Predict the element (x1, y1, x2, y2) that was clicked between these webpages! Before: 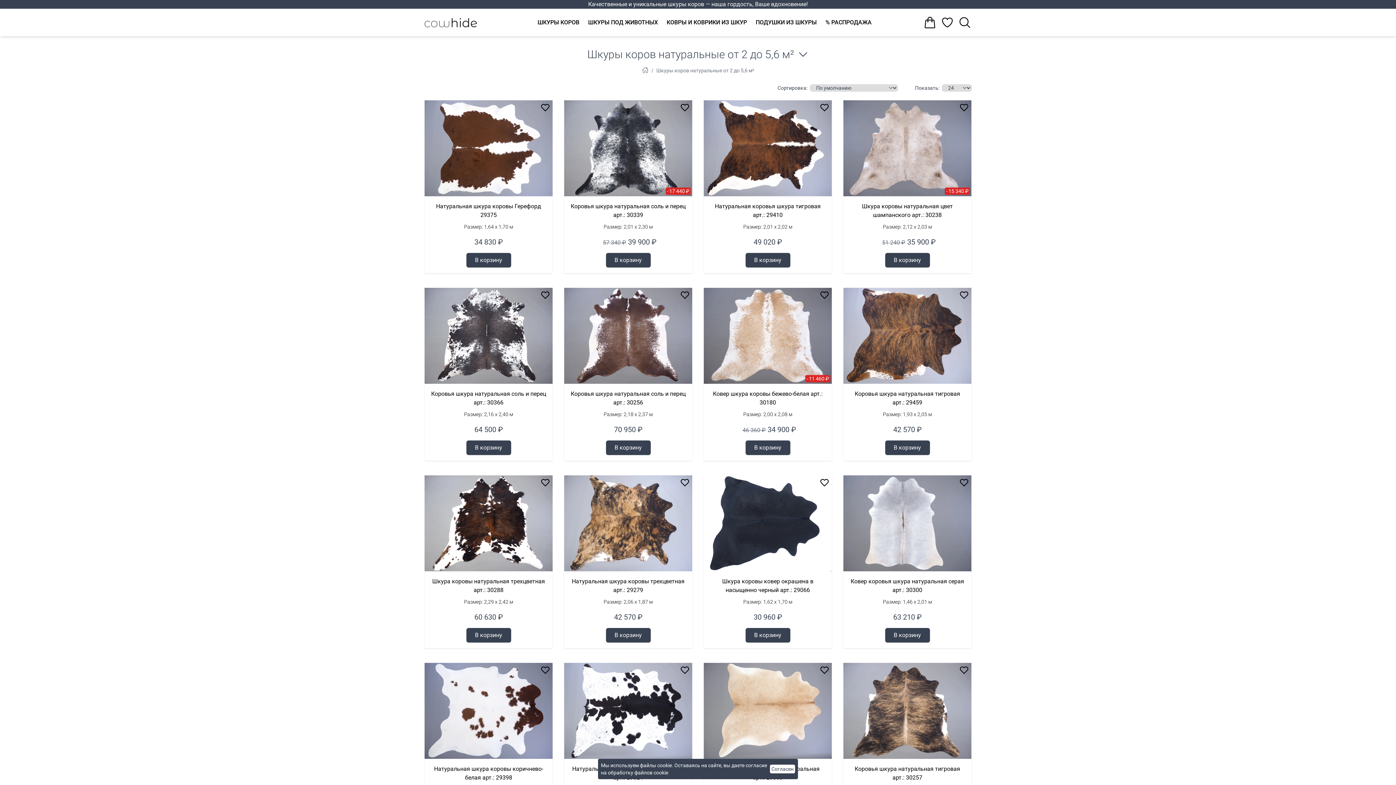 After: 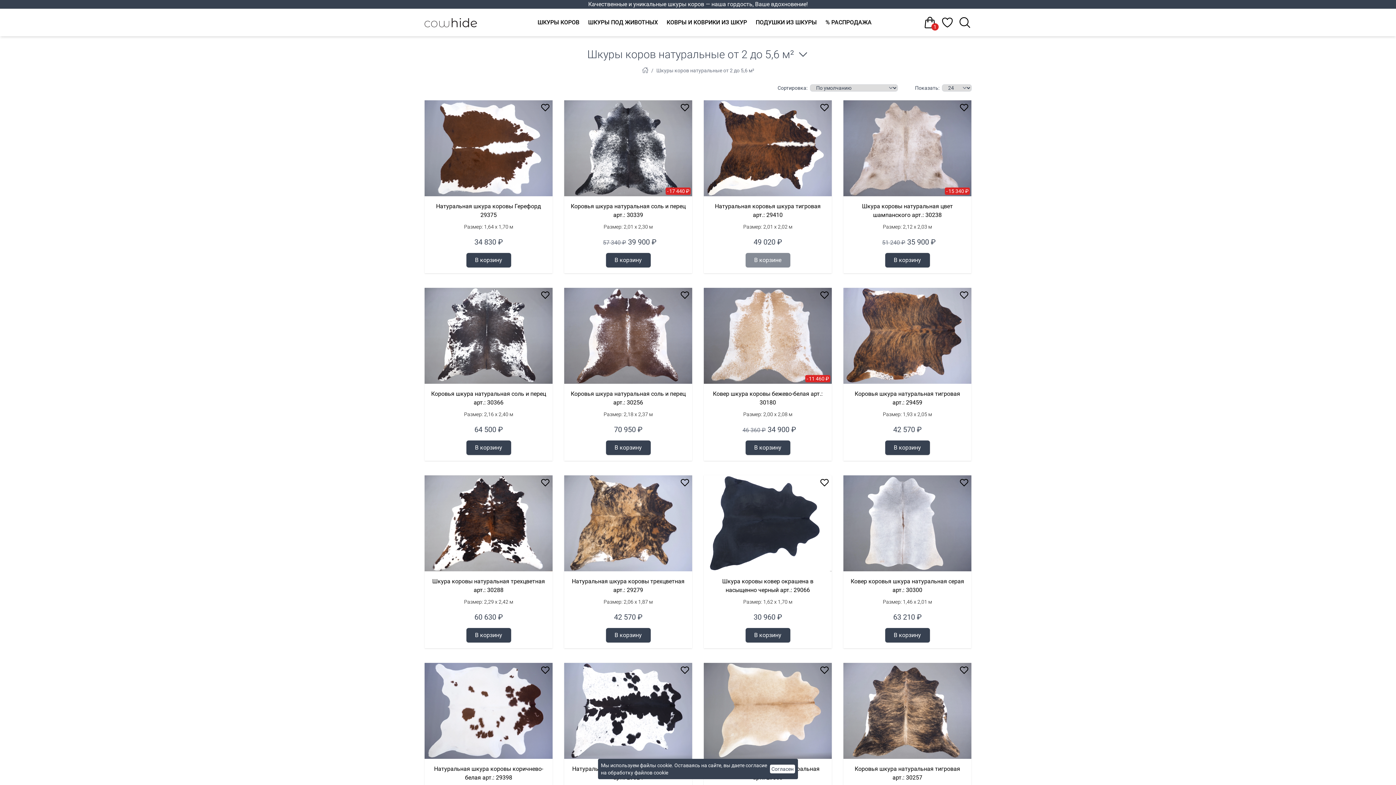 Action: label: В корзину bbox: (745, 253, 790, 267)